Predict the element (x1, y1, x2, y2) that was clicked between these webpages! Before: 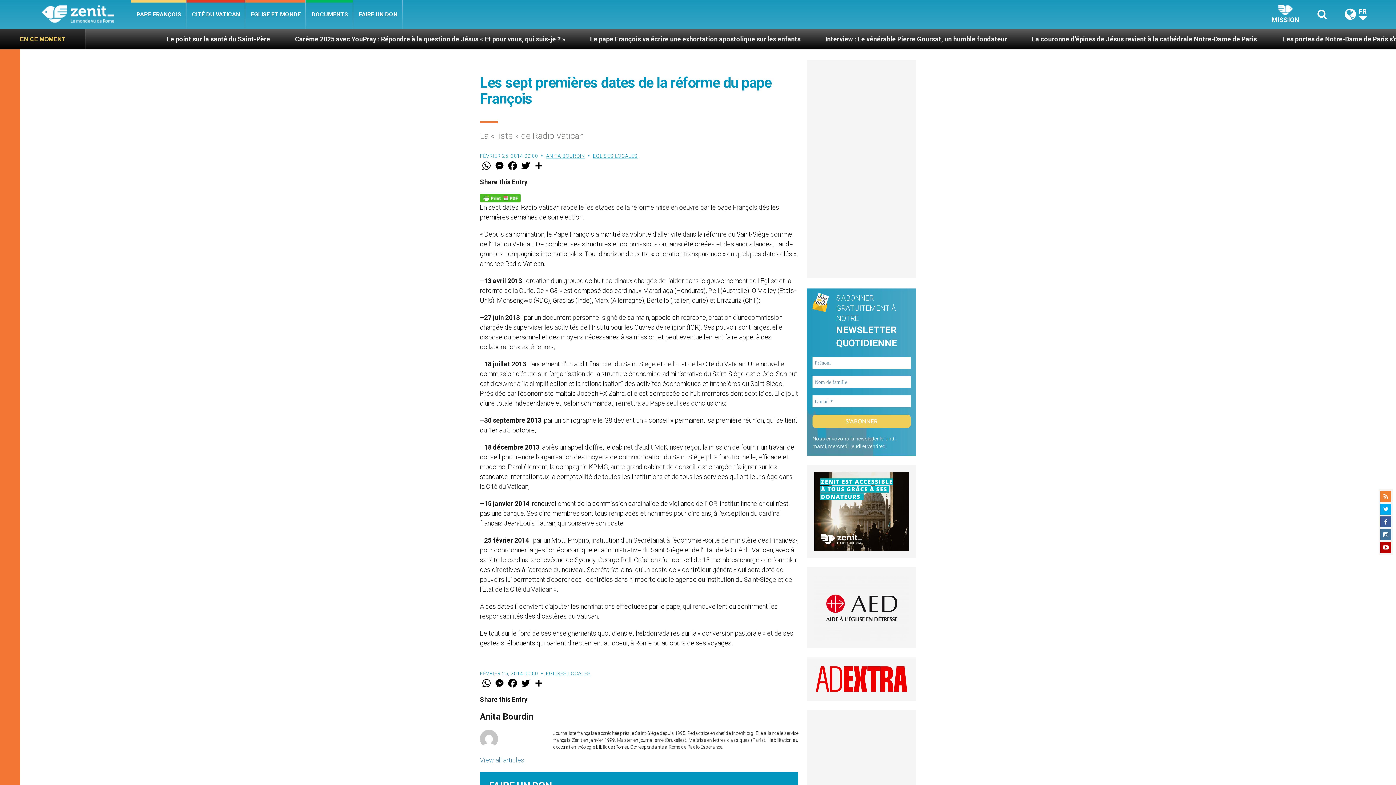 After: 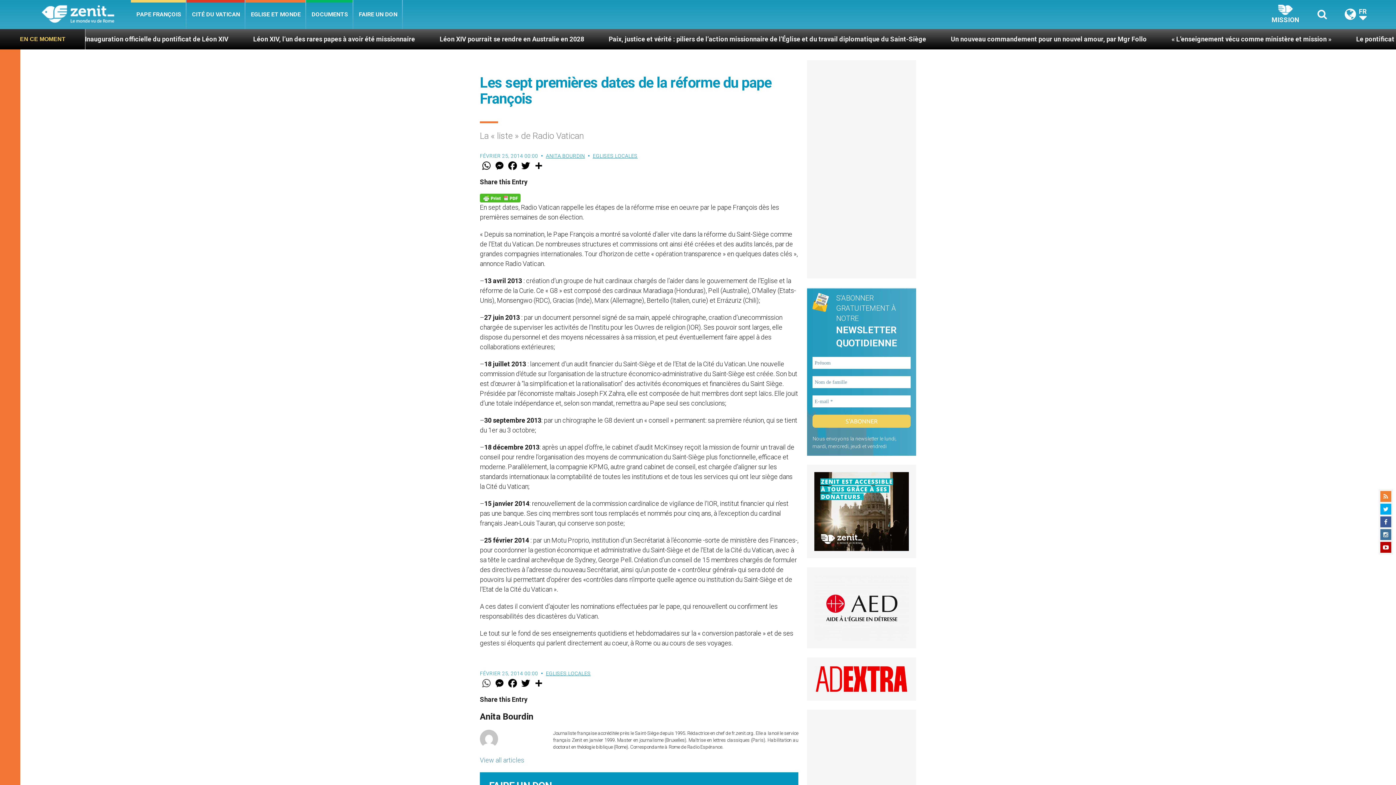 Action: label: WhatsApp bbox: (480, 677, 493, 689)